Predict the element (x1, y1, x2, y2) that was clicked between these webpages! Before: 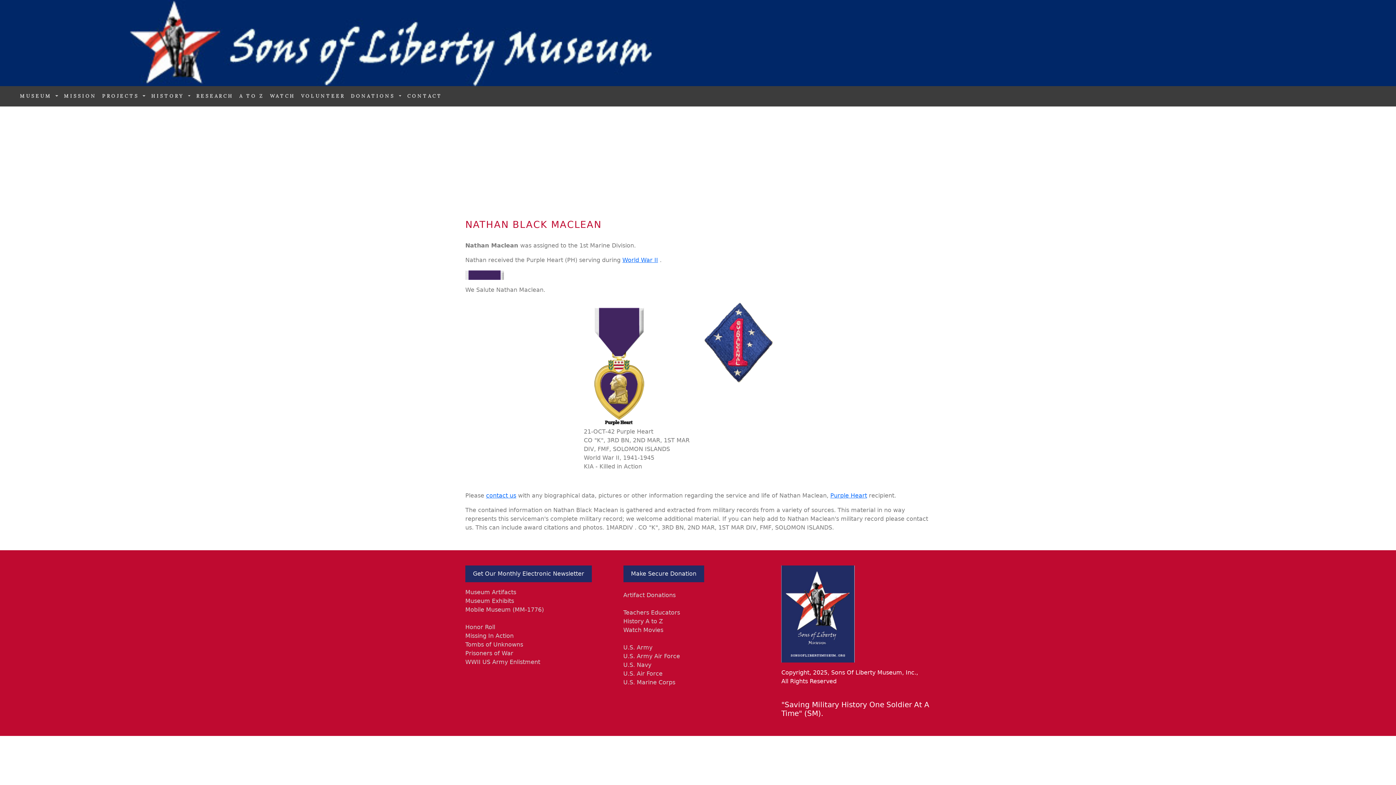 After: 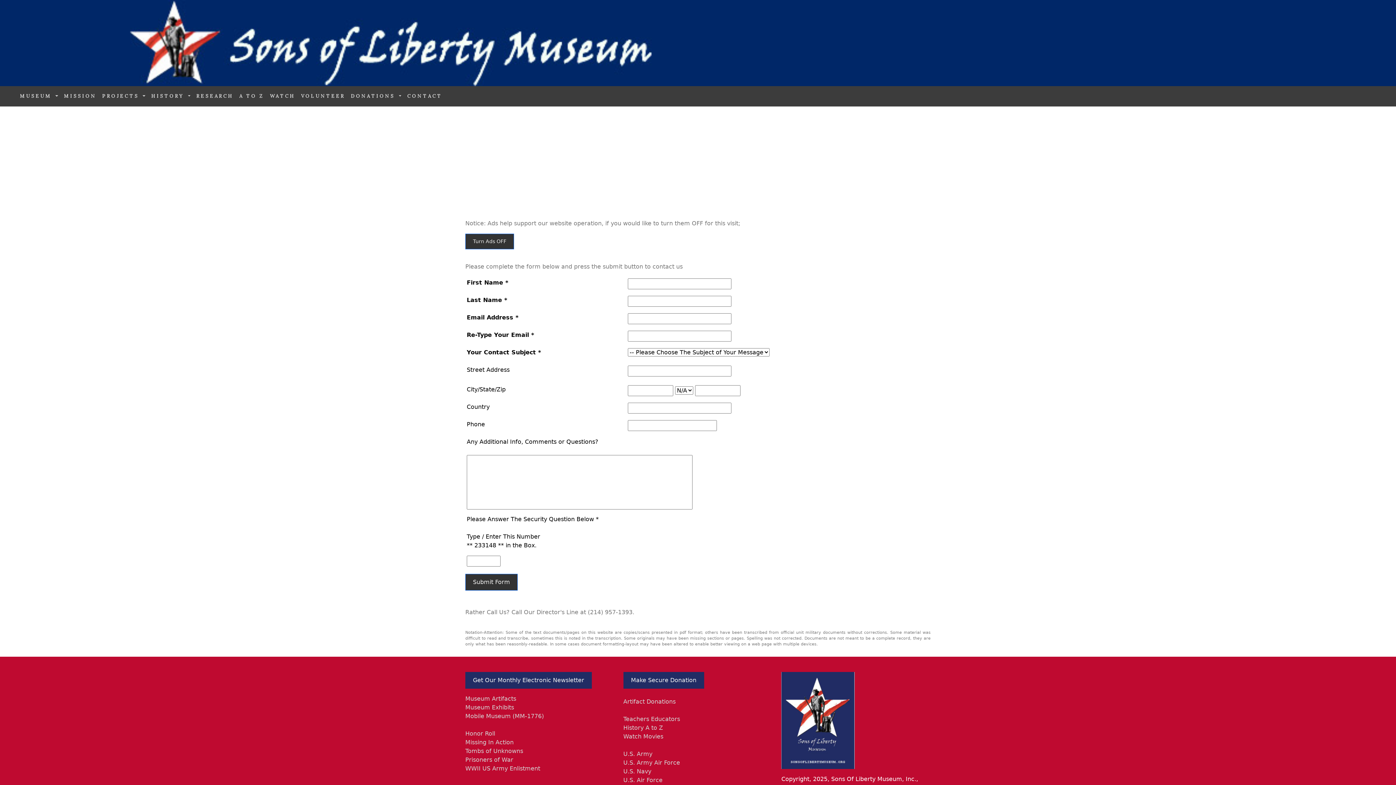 Action: label: CONTACT bbox: (404, 89, 445, 102)